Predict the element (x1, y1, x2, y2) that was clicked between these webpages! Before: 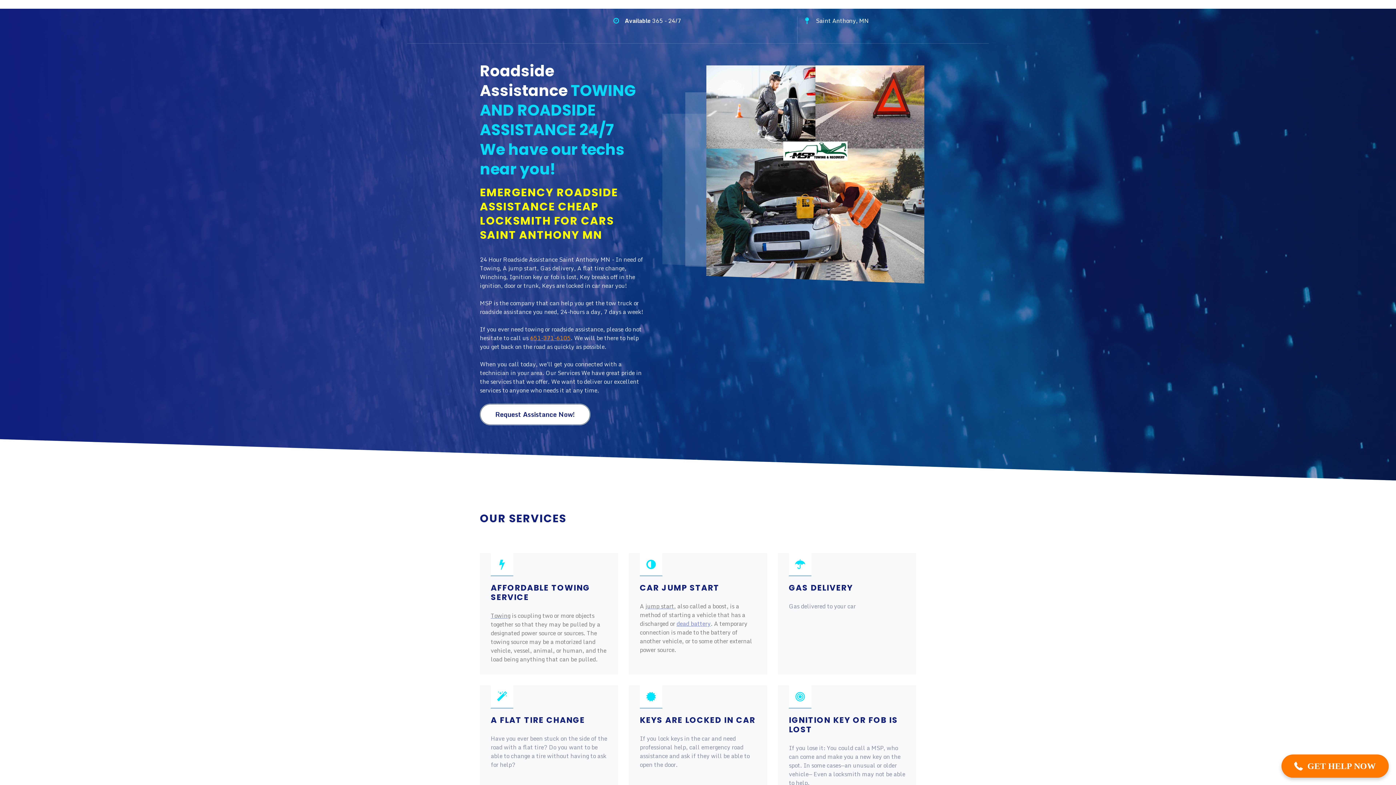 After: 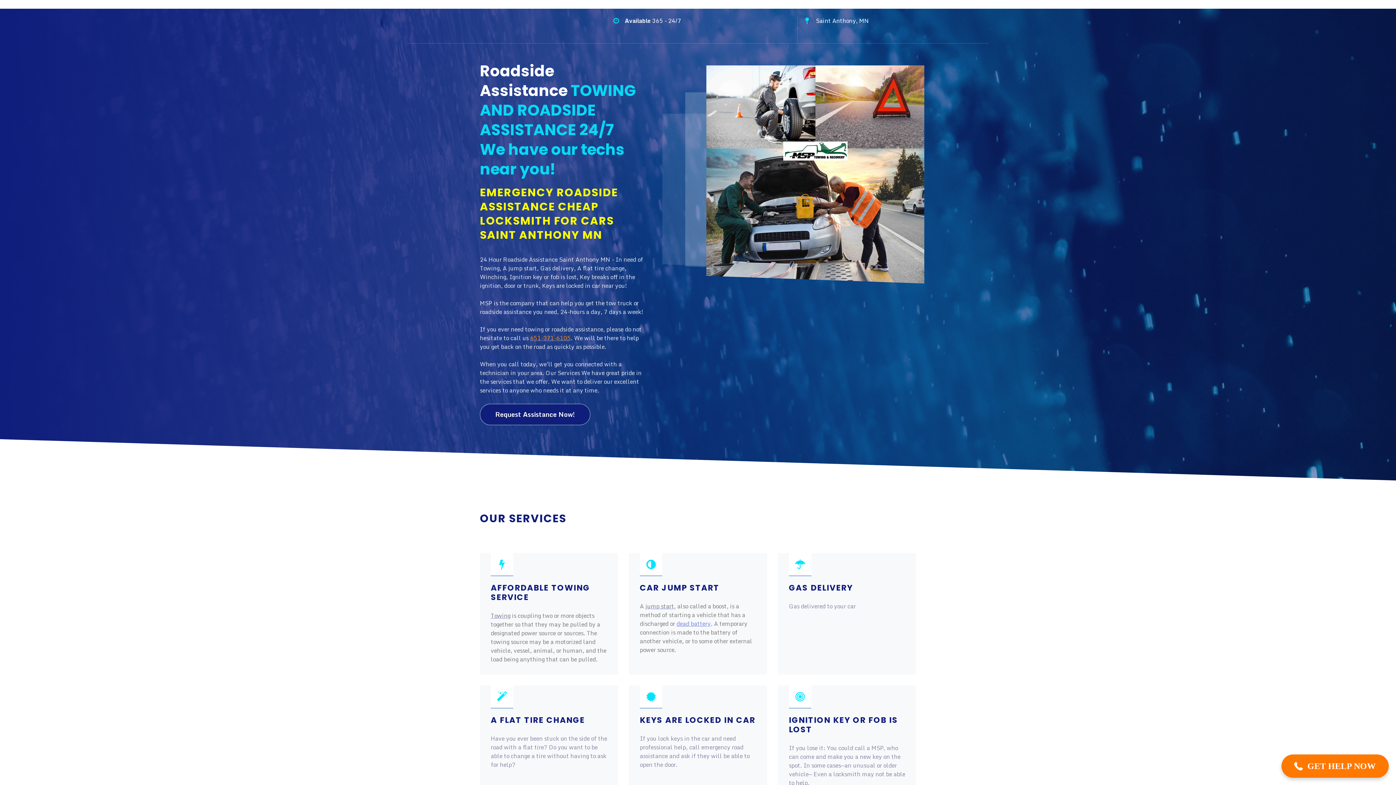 Action: label: Request Assistance Now! bbox: (480, 404, 589, 424)